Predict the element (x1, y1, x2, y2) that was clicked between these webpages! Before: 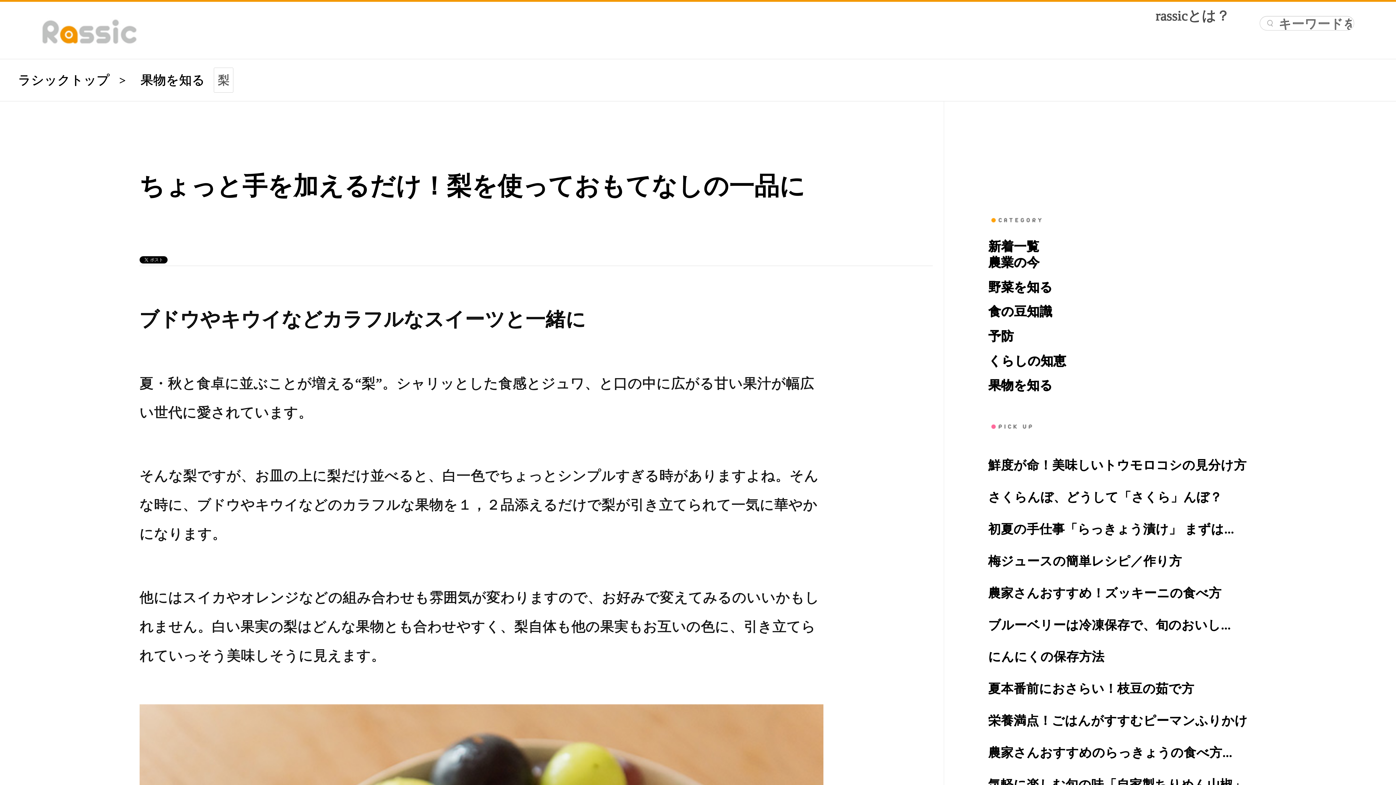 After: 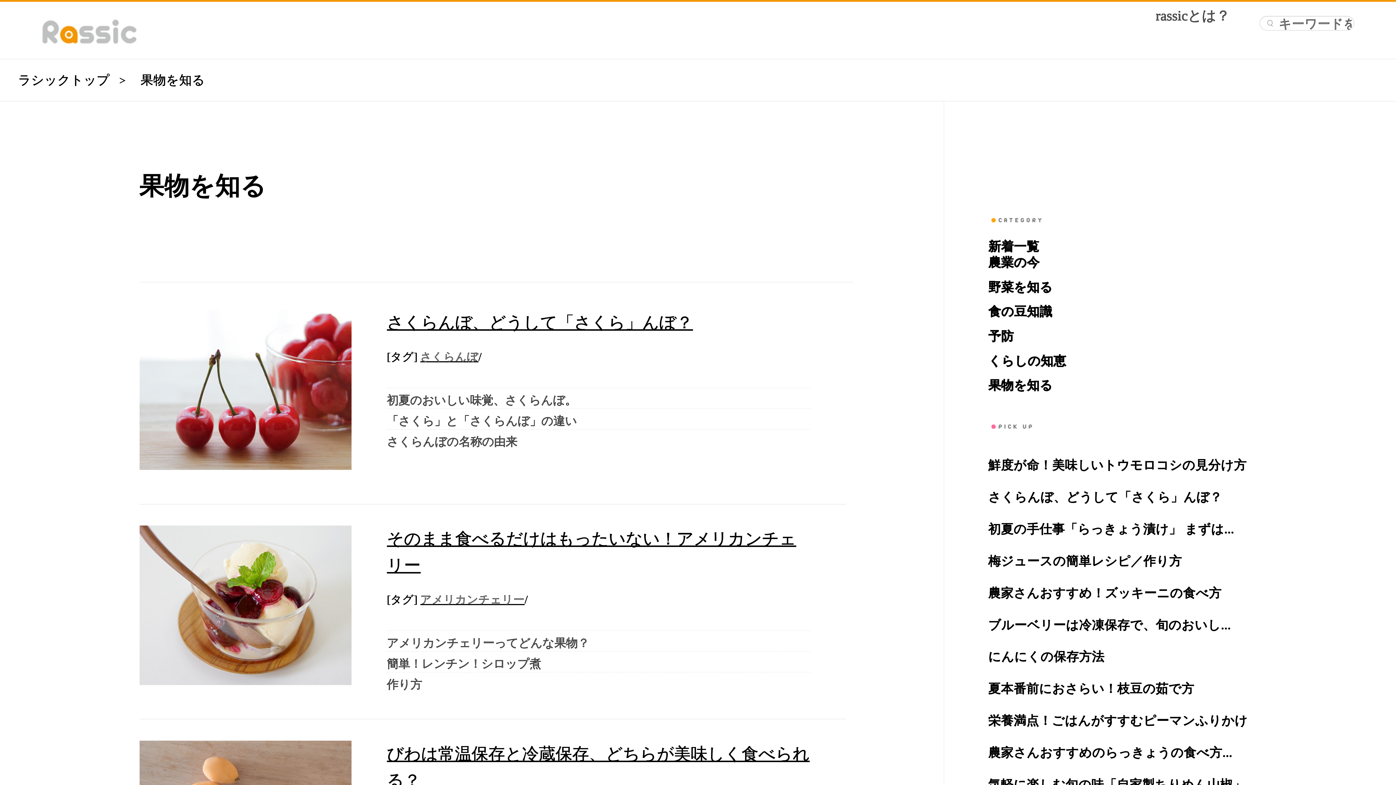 Action: bbox: (140, 72, 205, 86) label: 果物を知る